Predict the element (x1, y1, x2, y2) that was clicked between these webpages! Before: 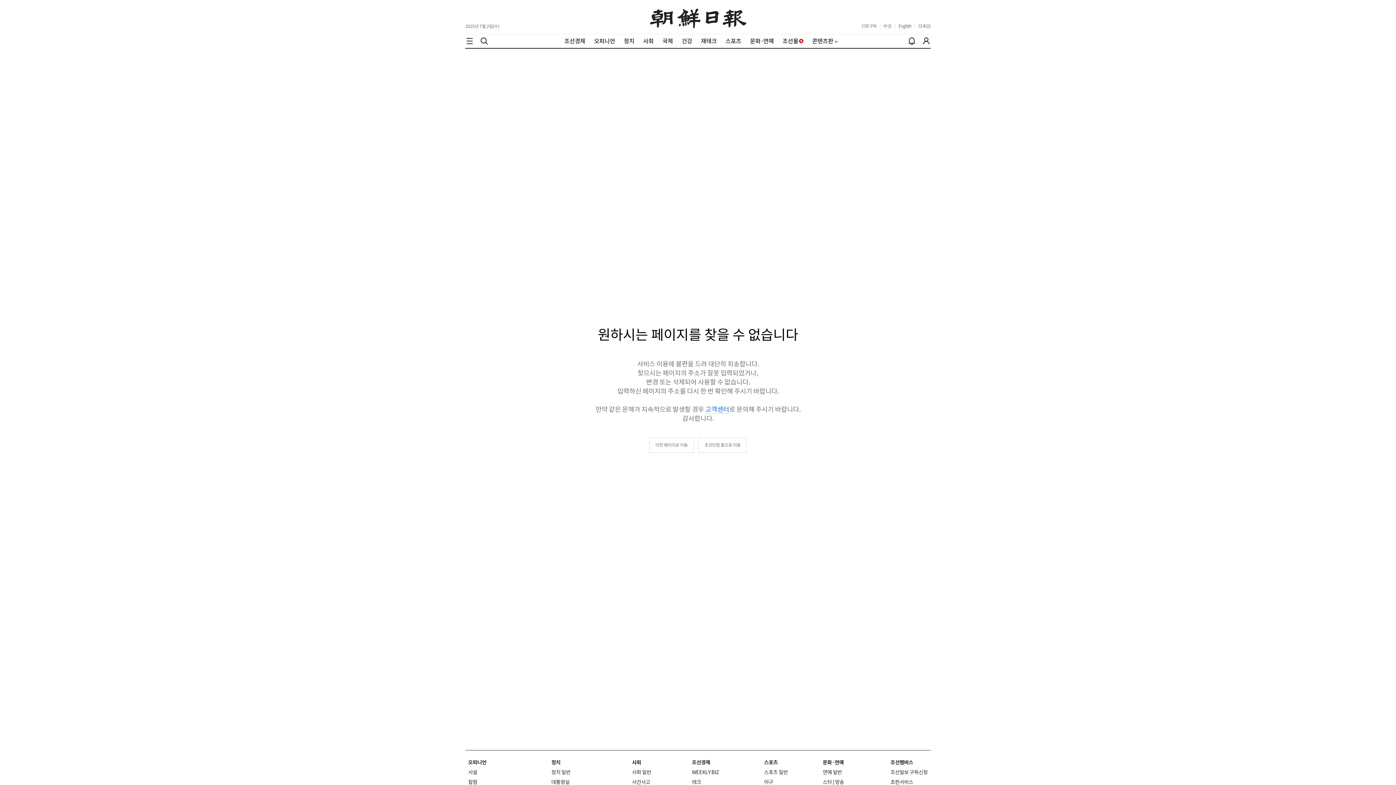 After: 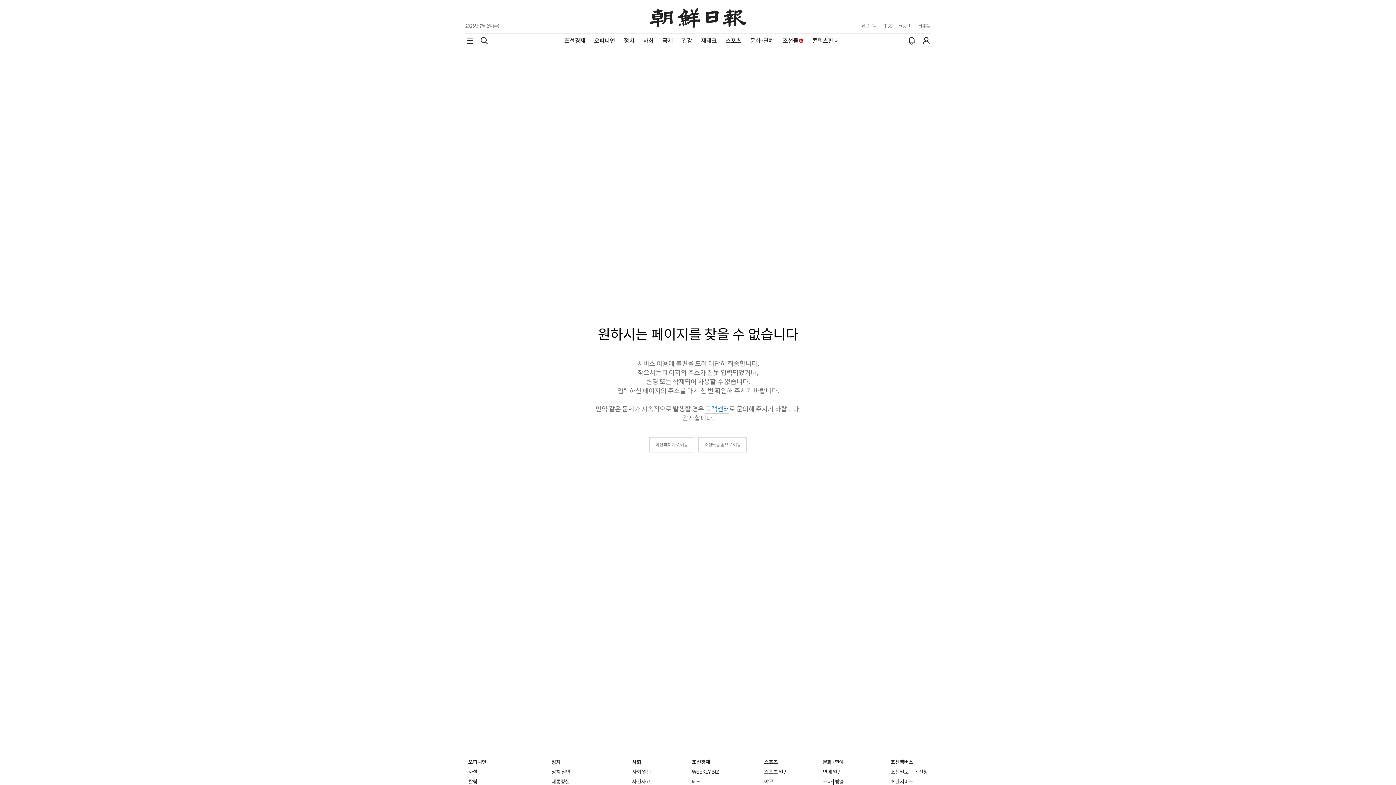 Action: label: 초판서비스 bbox: (890, 779, 913, 785)